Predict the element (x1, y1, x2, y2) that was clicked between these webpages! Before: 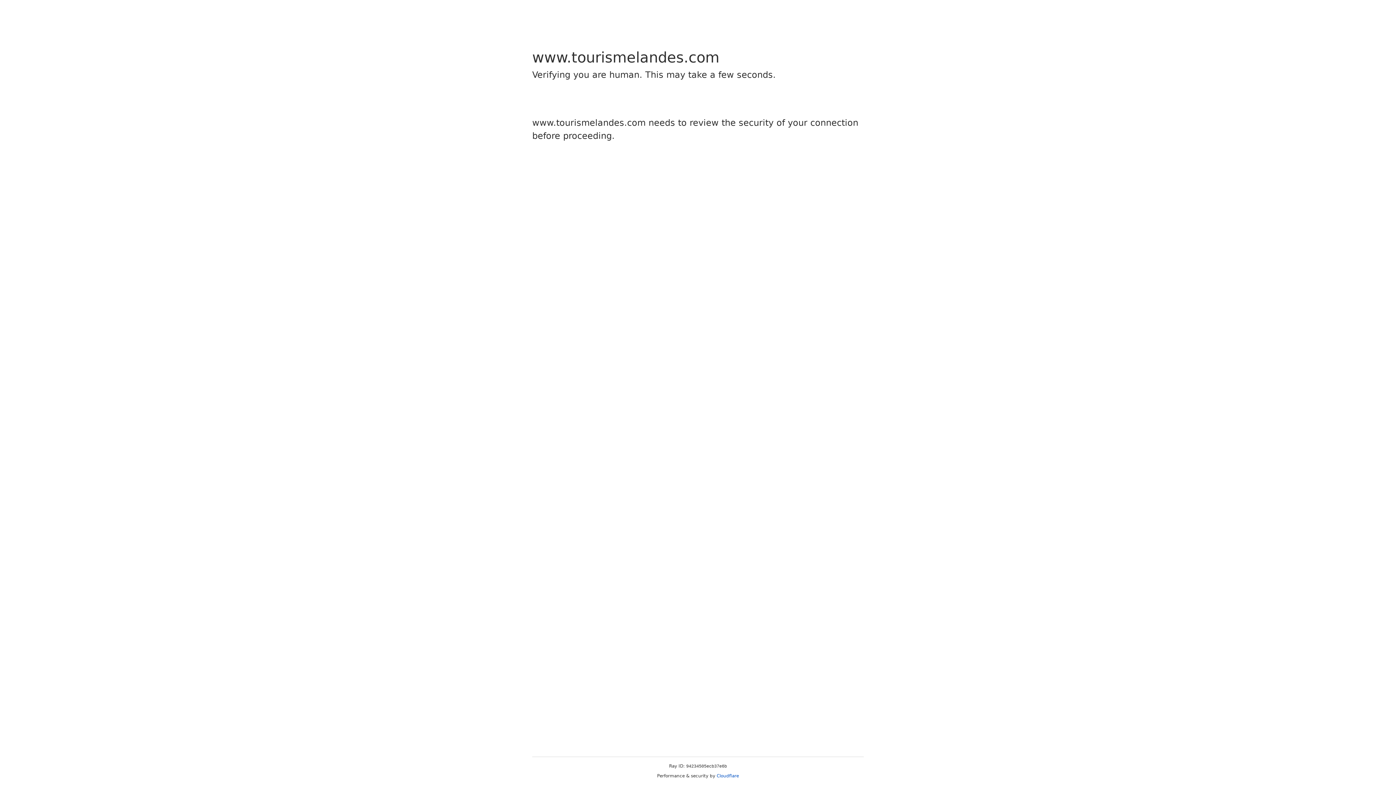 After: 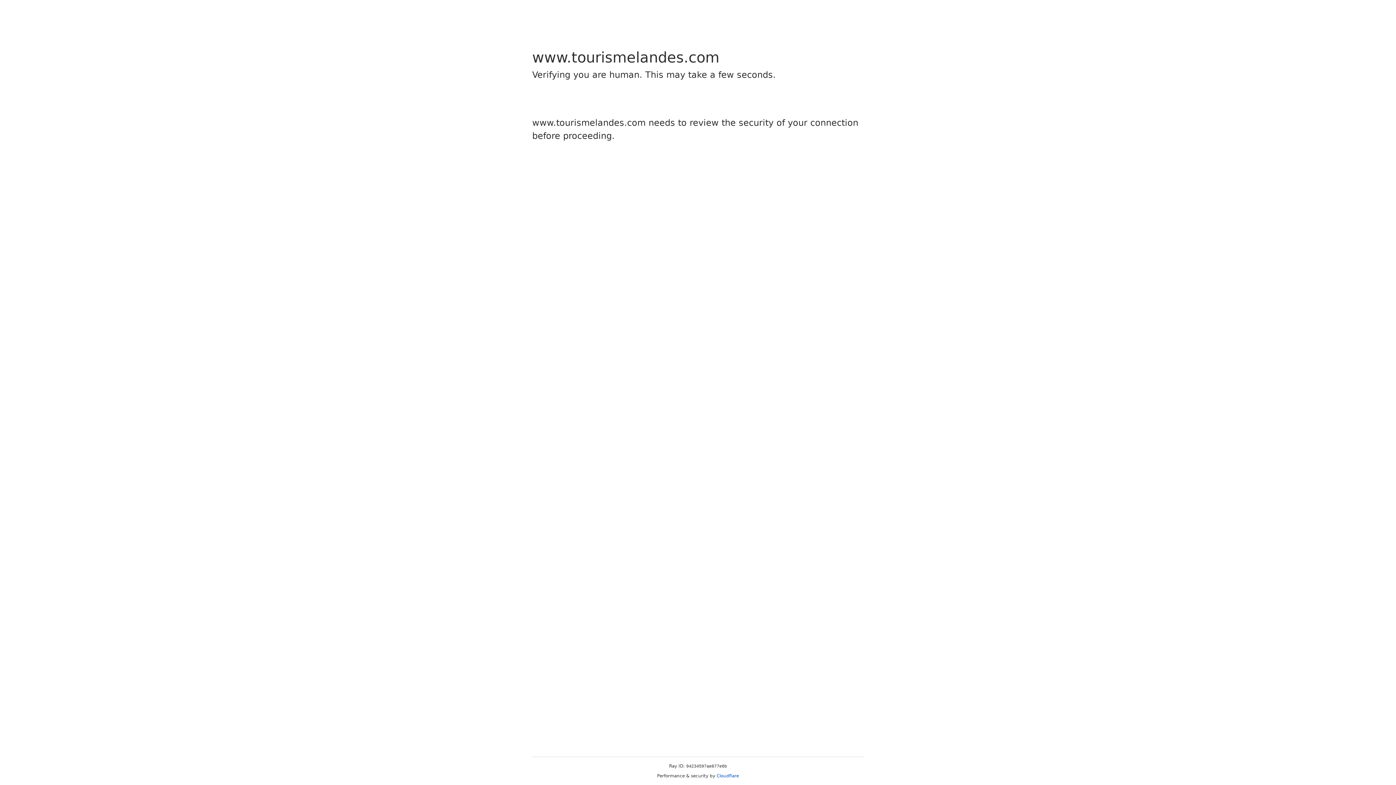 Action: label: Cloudflare bbox: (716, 773, 739, 778)